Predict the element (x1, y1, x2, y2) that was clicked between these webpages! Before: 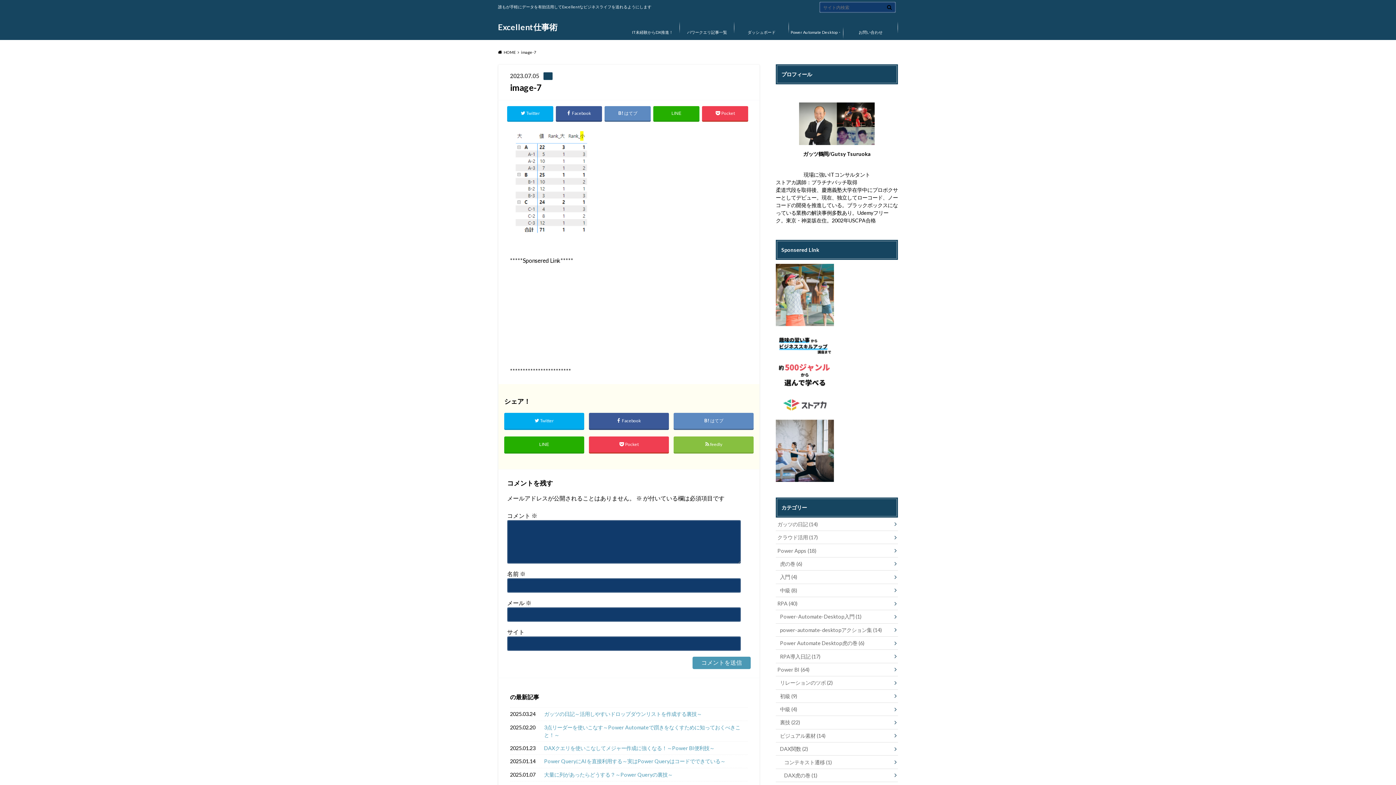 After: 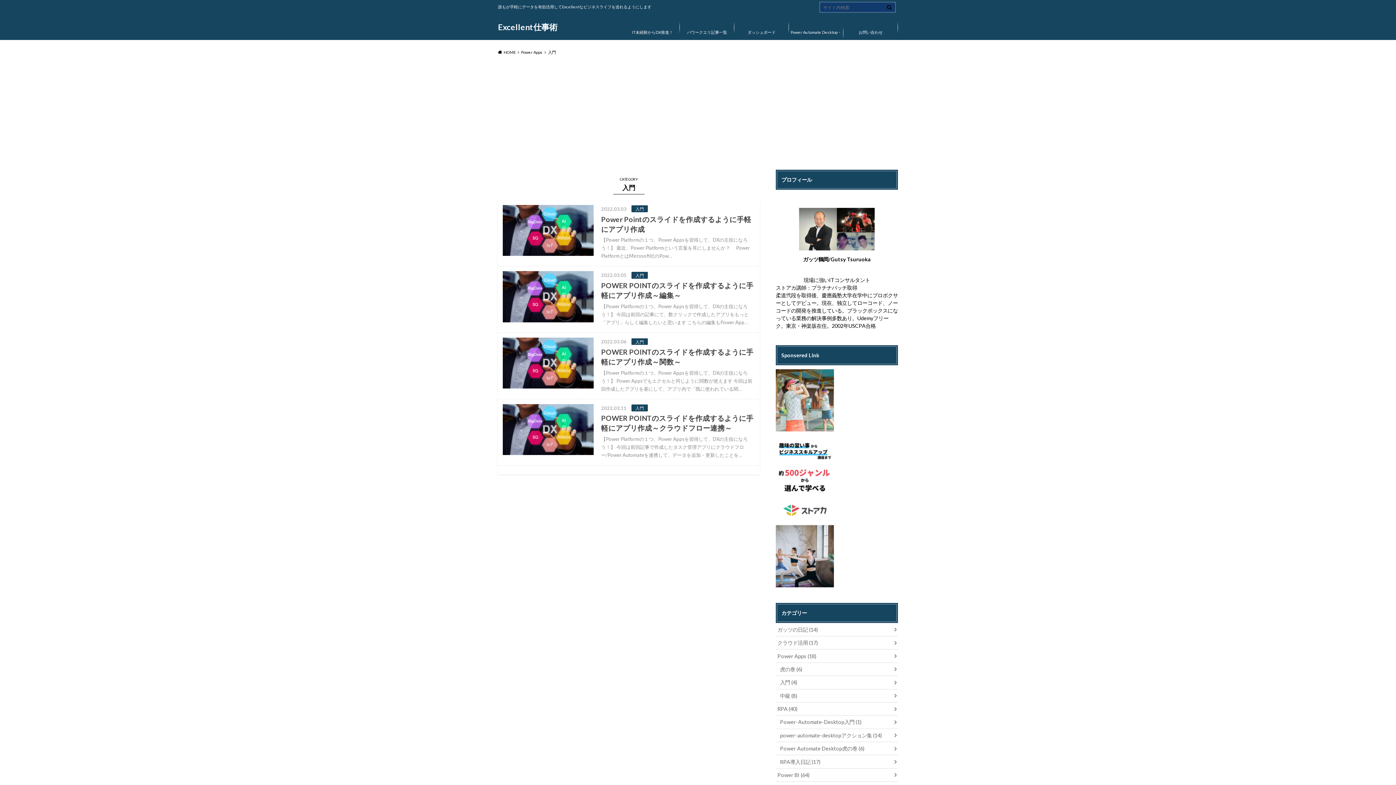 Action: label: 入門 (4) bbox: (776, 570, 898, 583)